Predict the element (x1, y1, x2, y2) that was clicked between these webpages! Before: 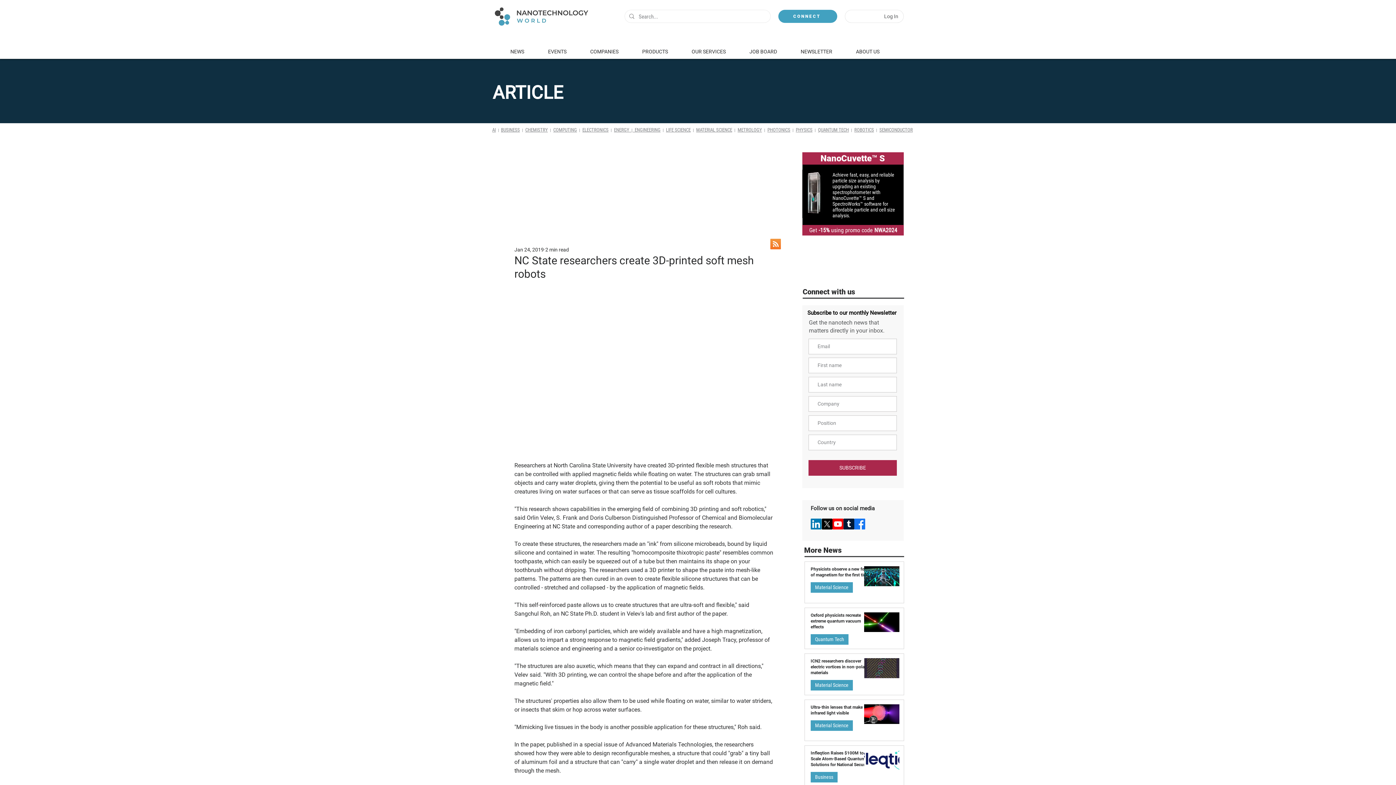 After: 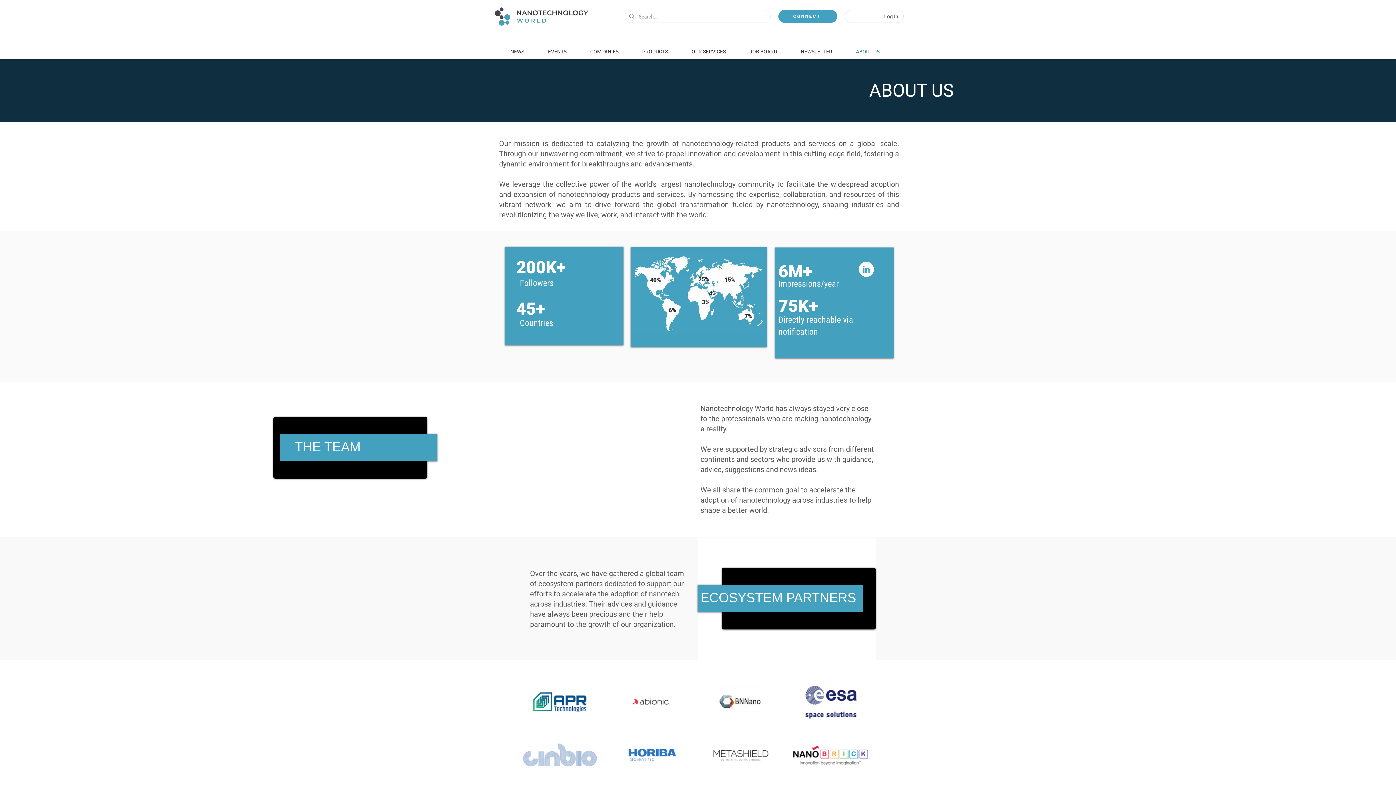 Action: bbox: (844, 40, 891, 56) label: ABOUT US